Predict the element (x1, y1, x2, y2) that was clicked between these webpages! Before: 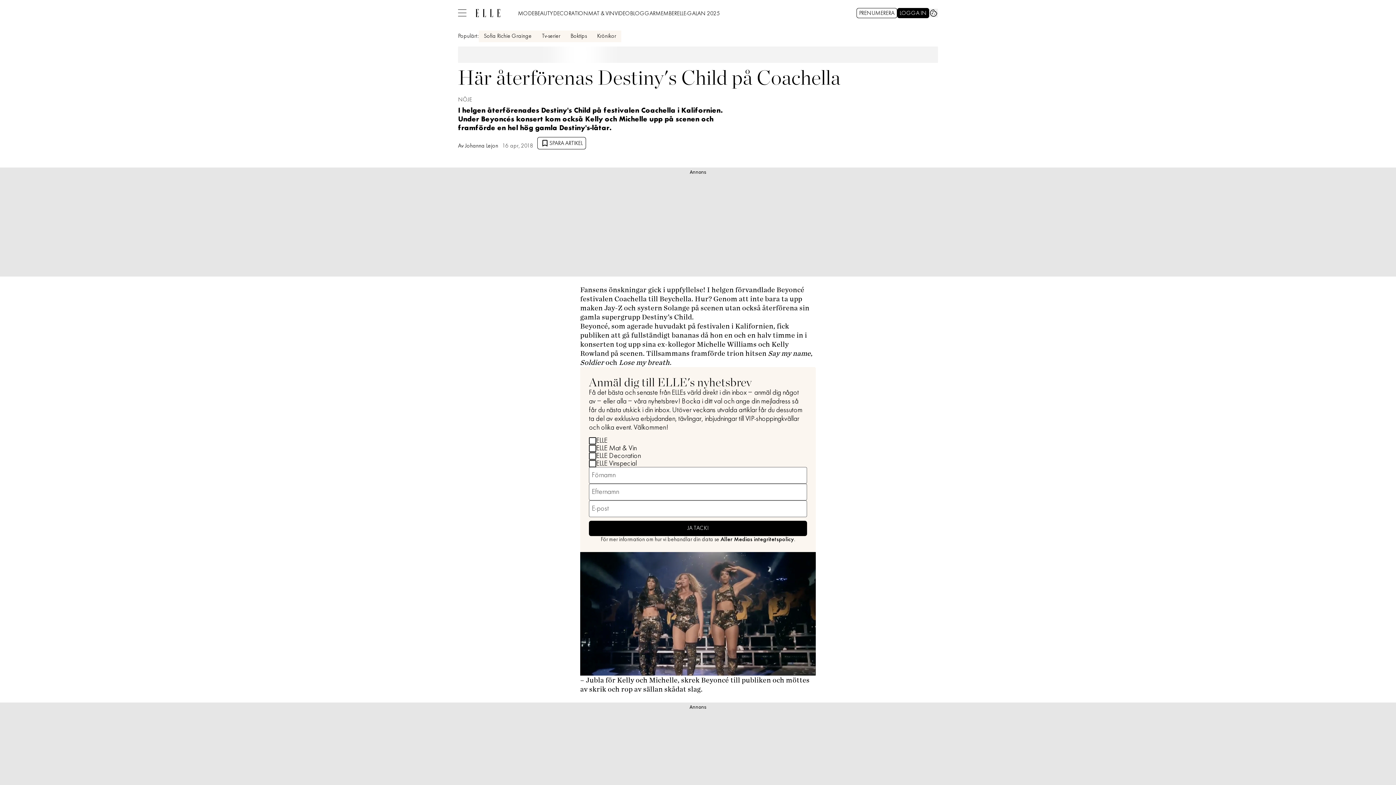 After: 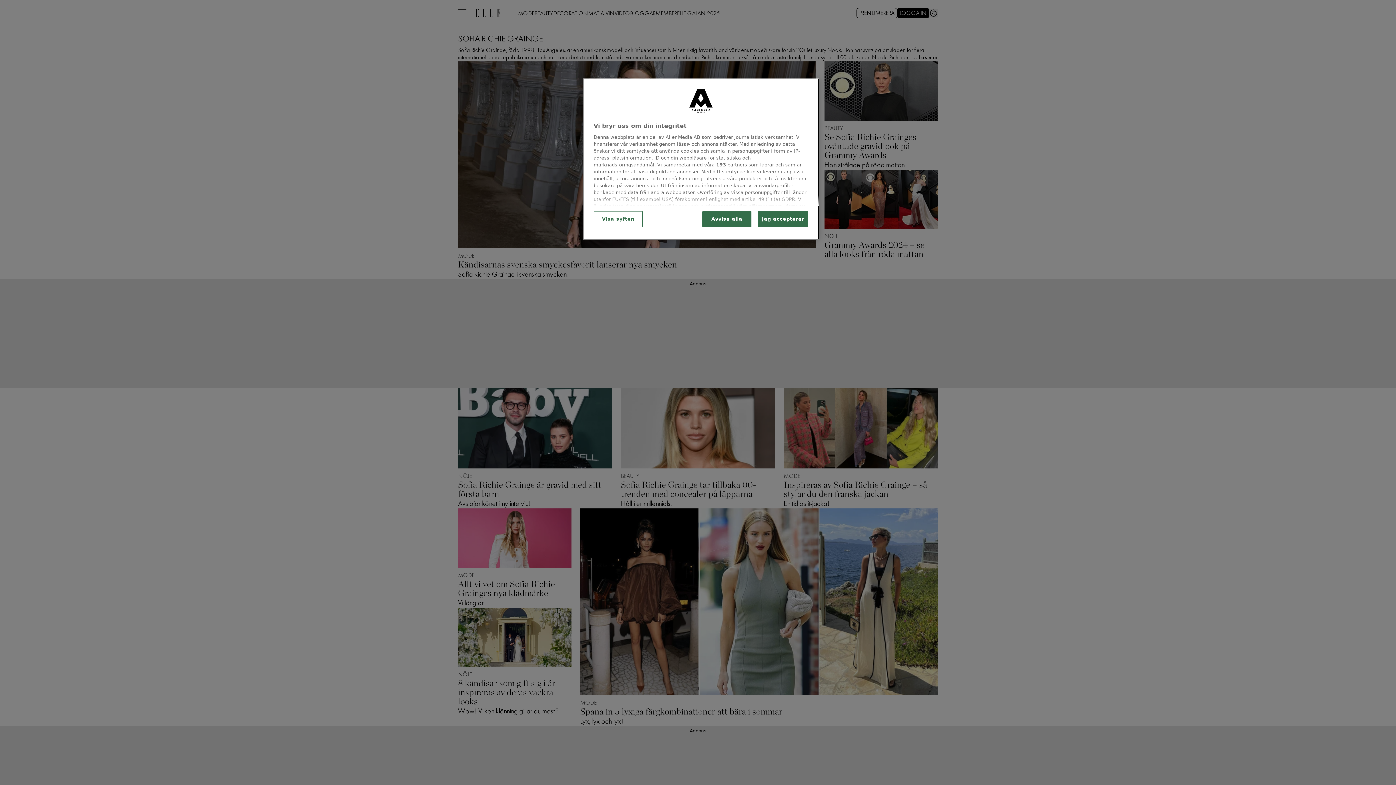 Action: bbox: (483, 33, 531, 39) label: Sofia Richie Grainge